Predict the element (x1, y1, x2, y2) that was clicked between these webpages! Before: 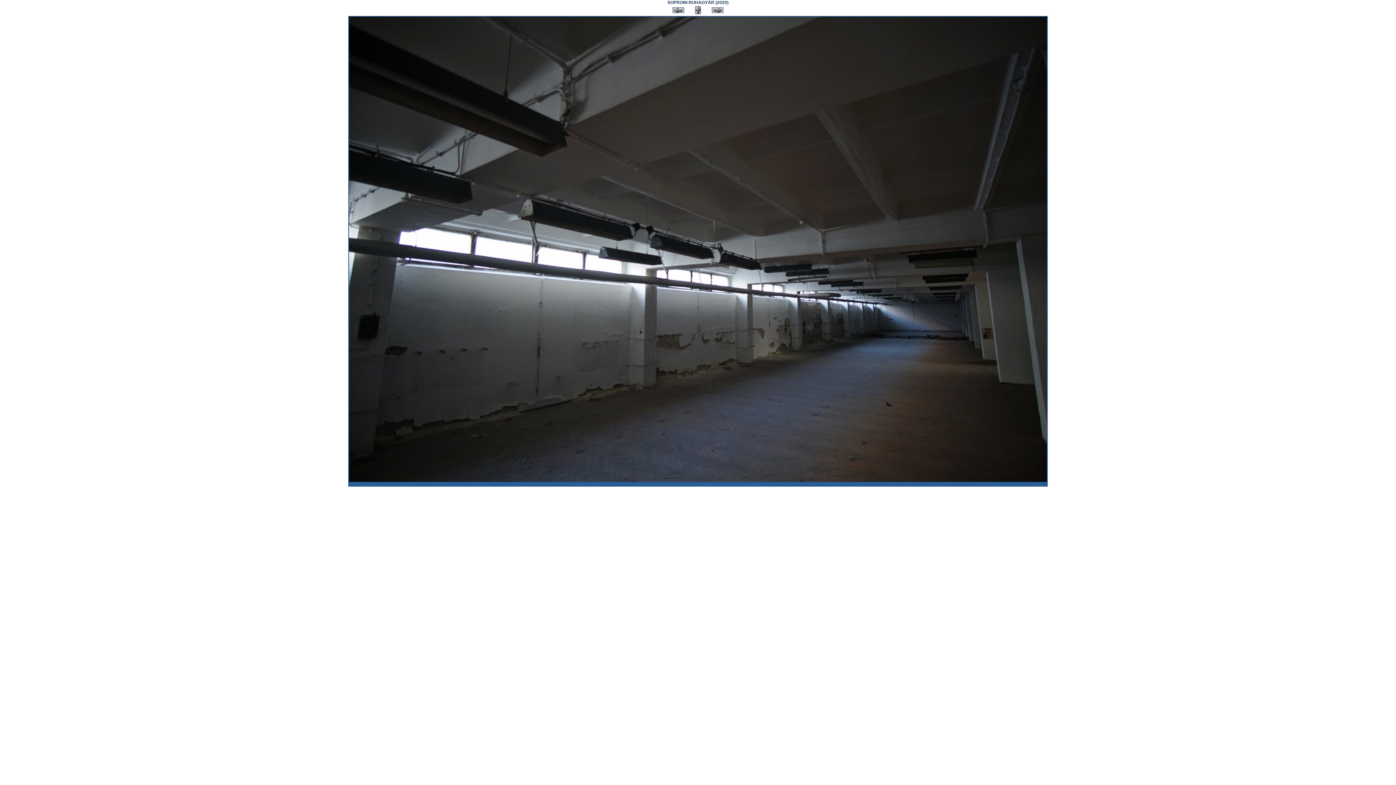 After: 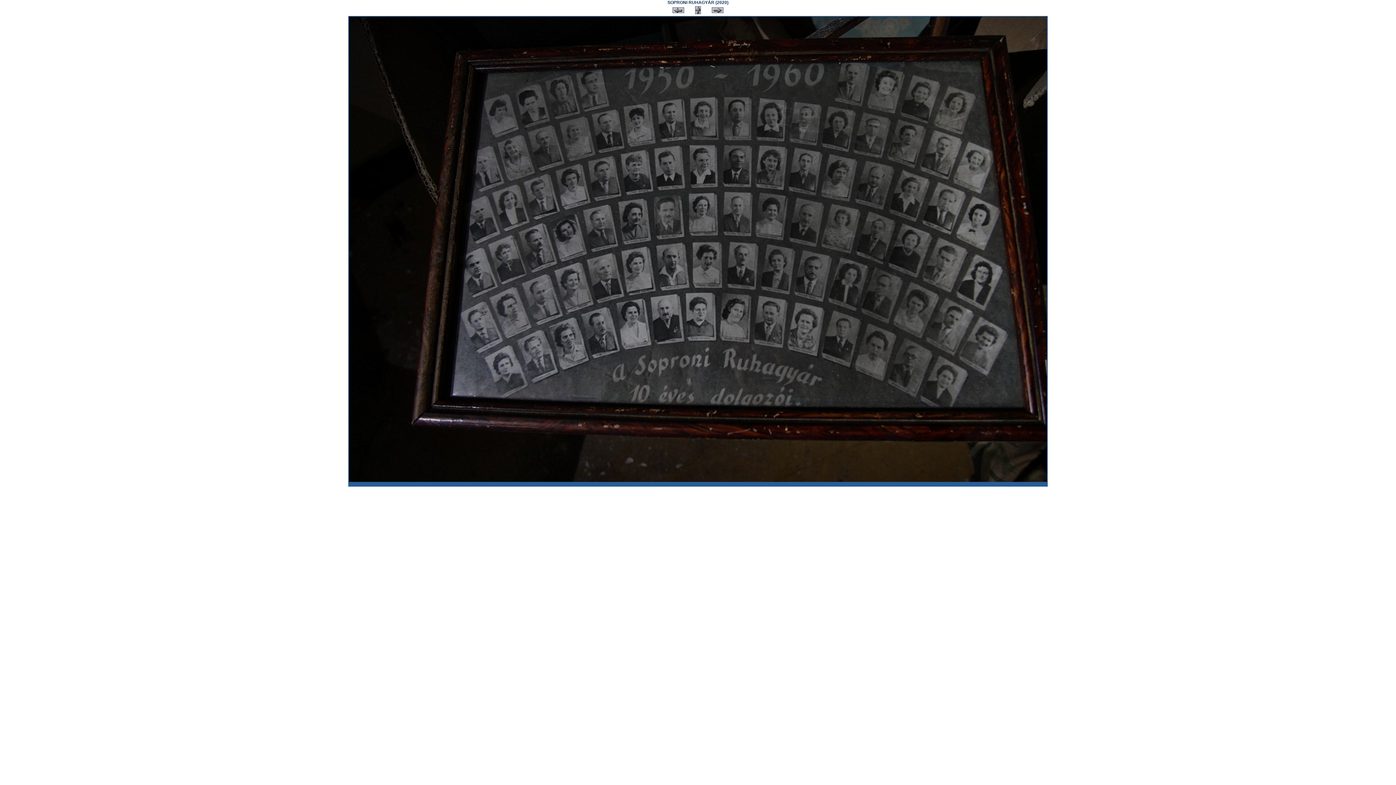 Action: bbox: (712, 9, 723, 13)